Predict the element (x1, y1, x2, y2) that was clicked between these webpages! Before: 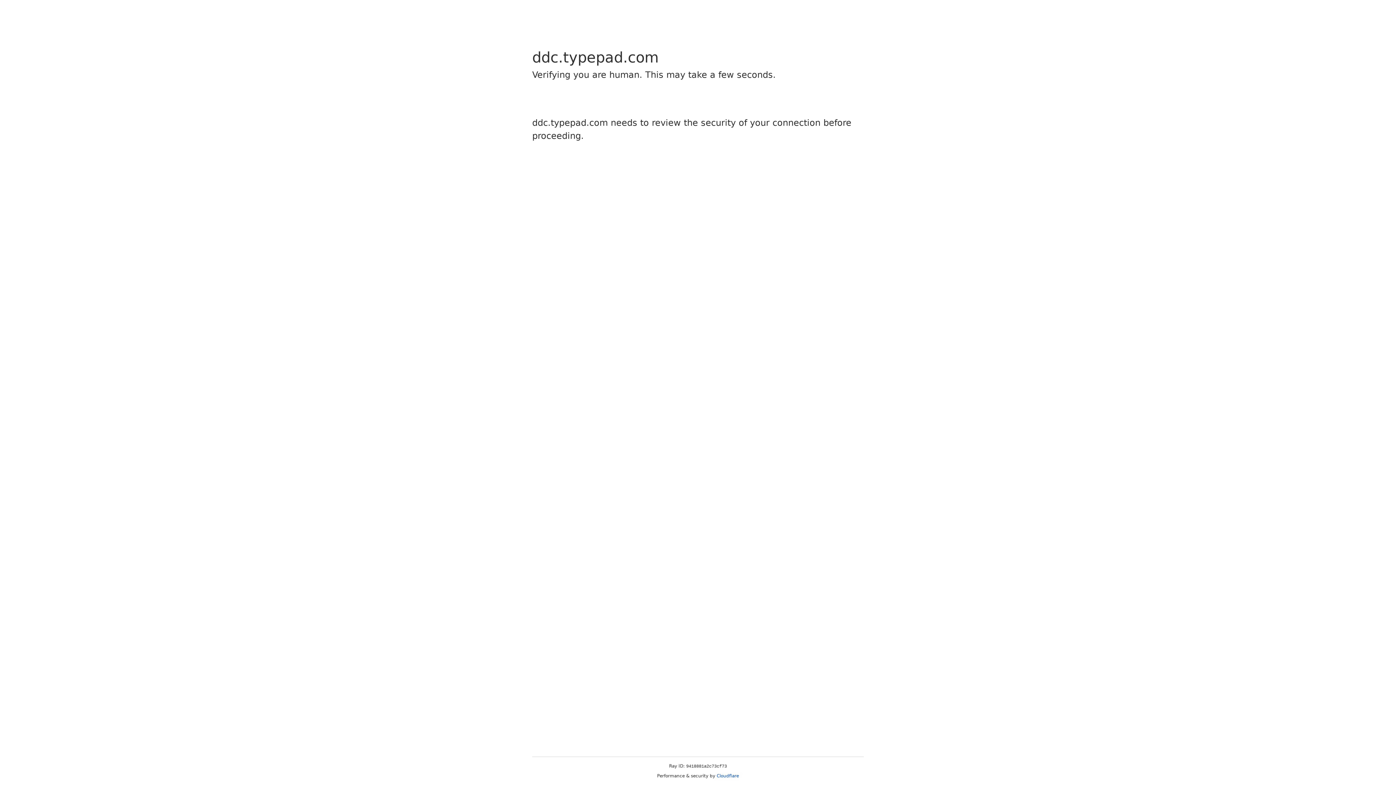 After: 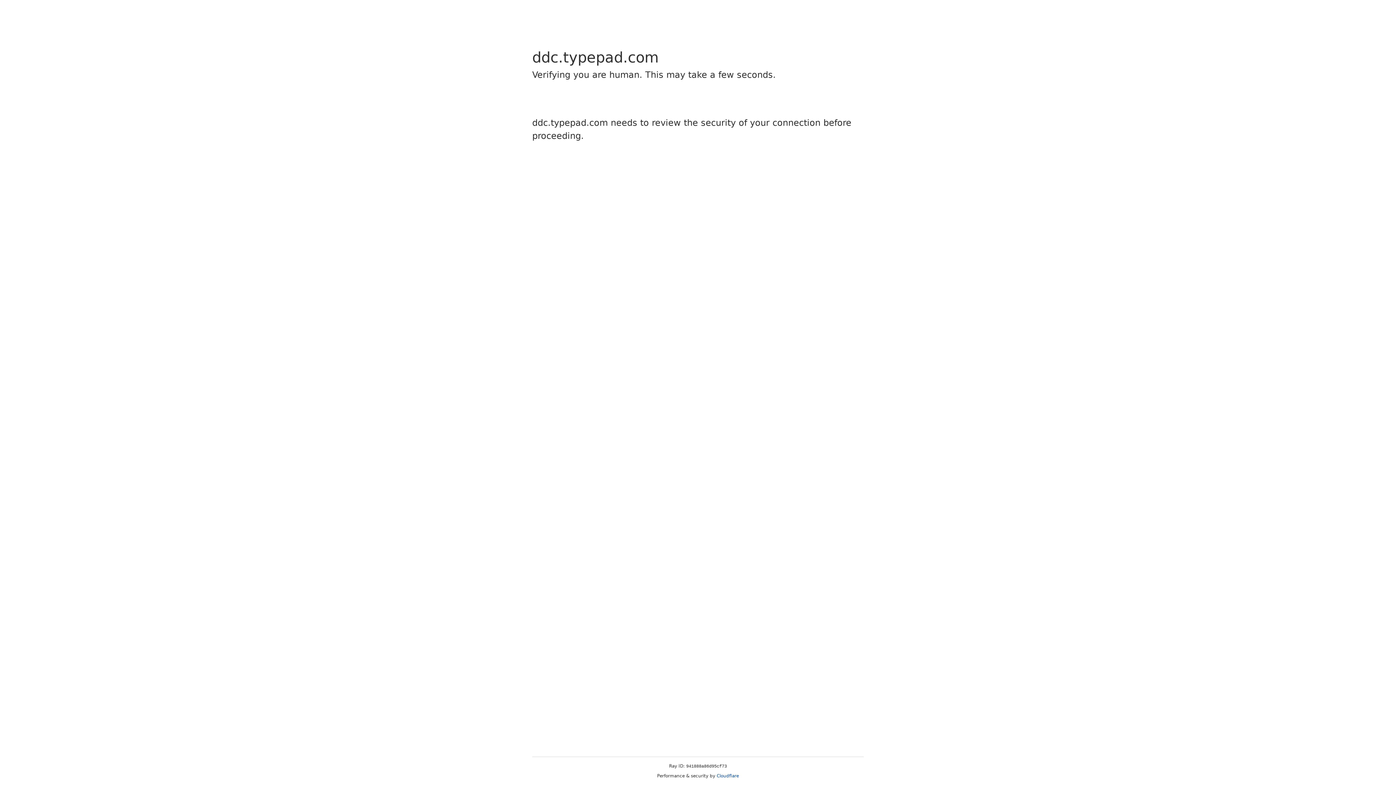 Action: bbox: (716, 773, 739, 778) label: Cloudflare